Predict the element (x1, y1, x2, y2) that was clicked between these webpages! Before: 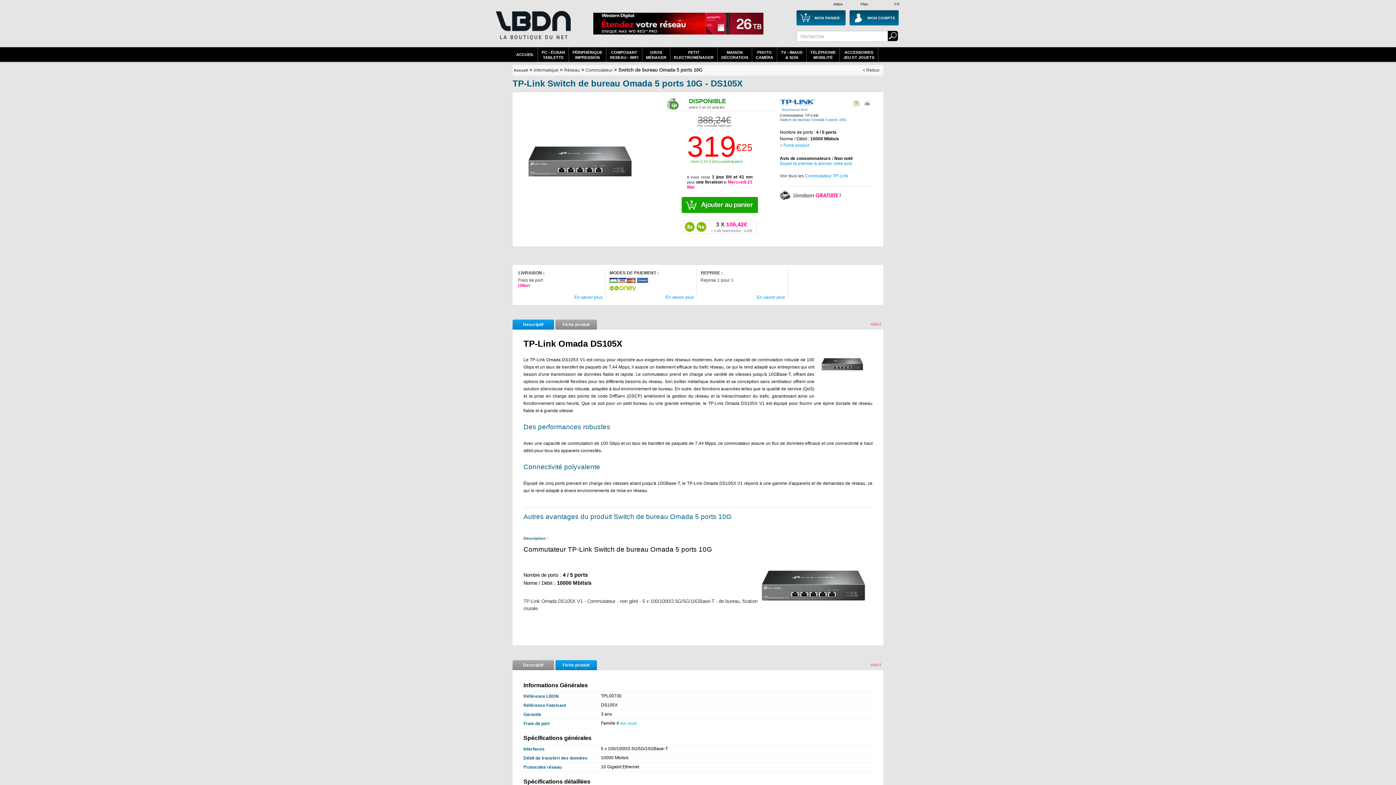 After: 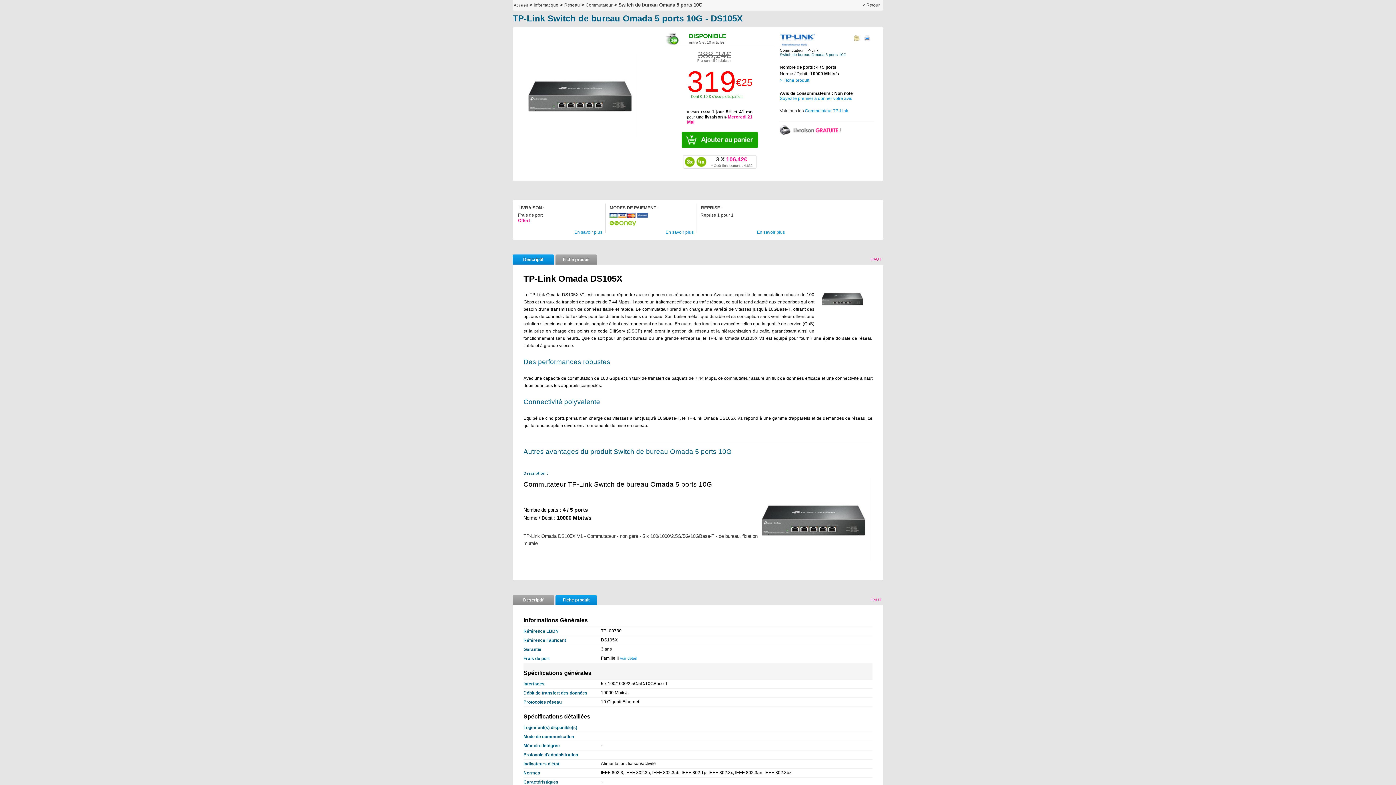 Action: bbox: (840, 660, 883, 673) label: HAUT